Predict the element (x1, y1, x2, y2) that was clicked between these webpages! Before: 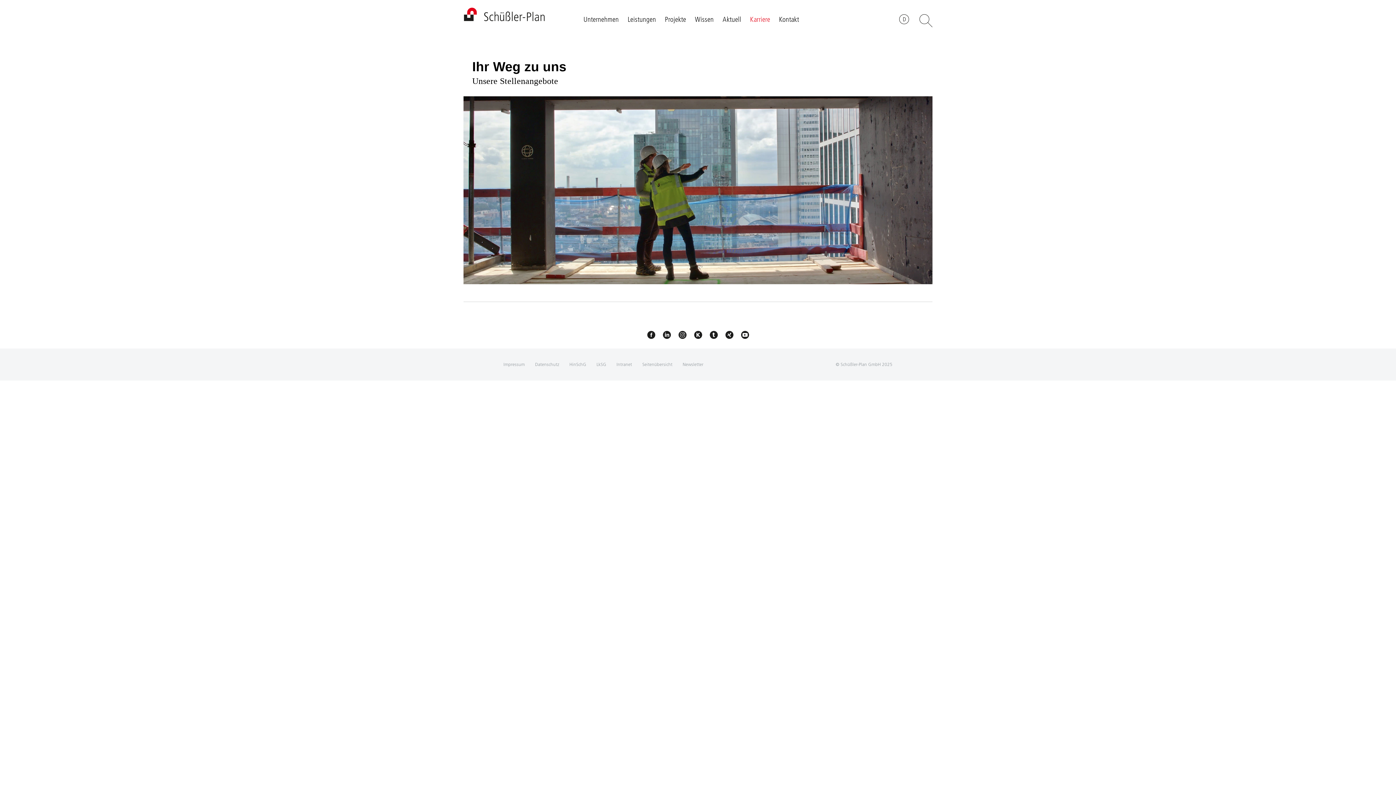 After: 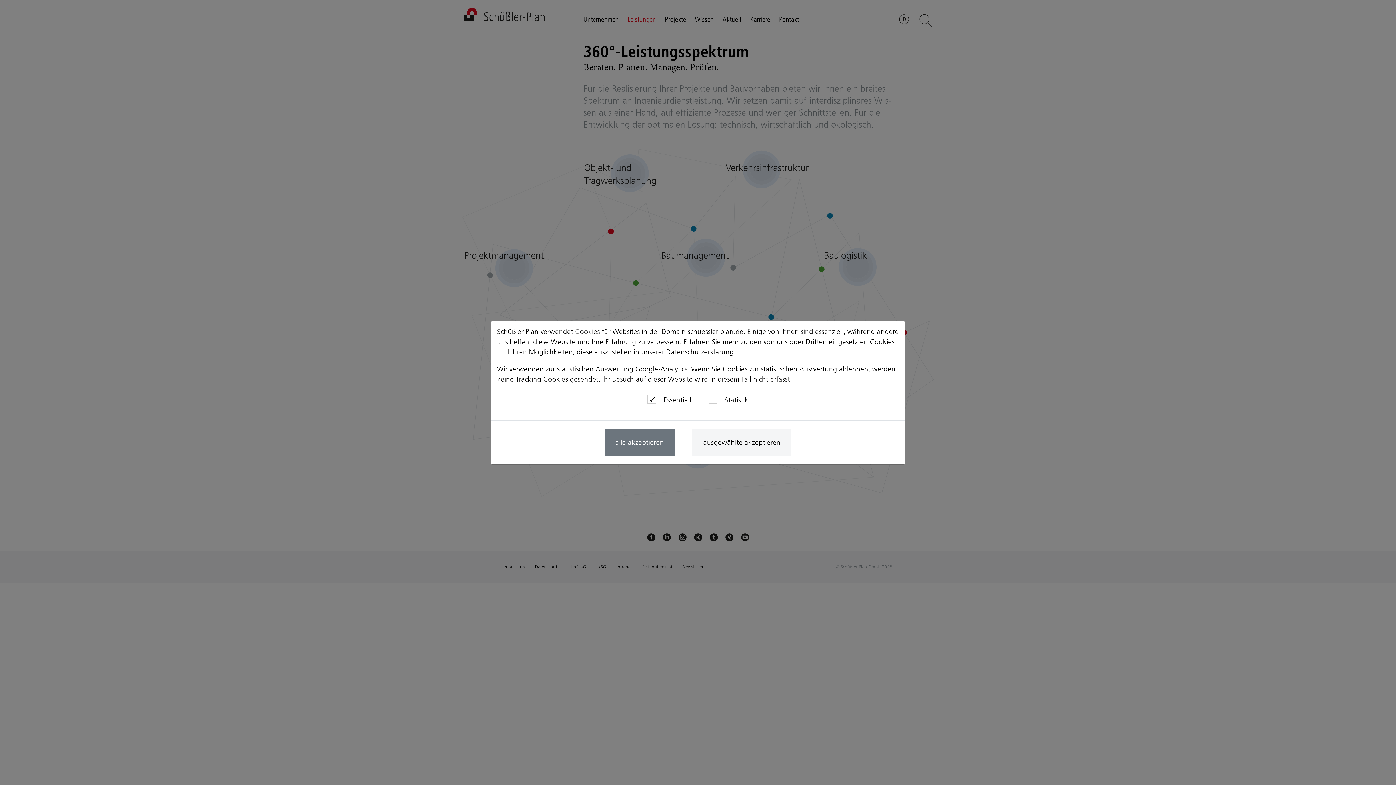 Action: label: Leistungen bbox: (627, 14, 656, 23)